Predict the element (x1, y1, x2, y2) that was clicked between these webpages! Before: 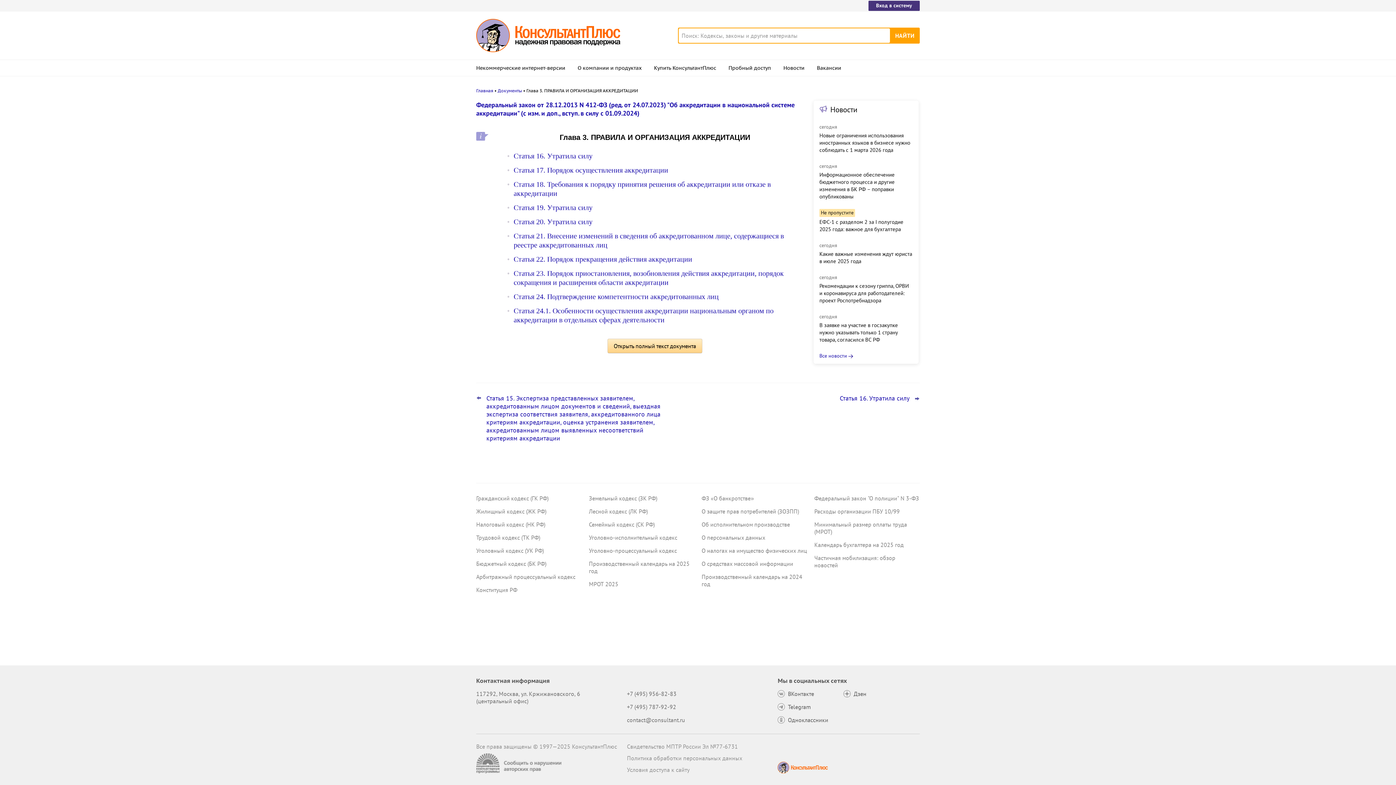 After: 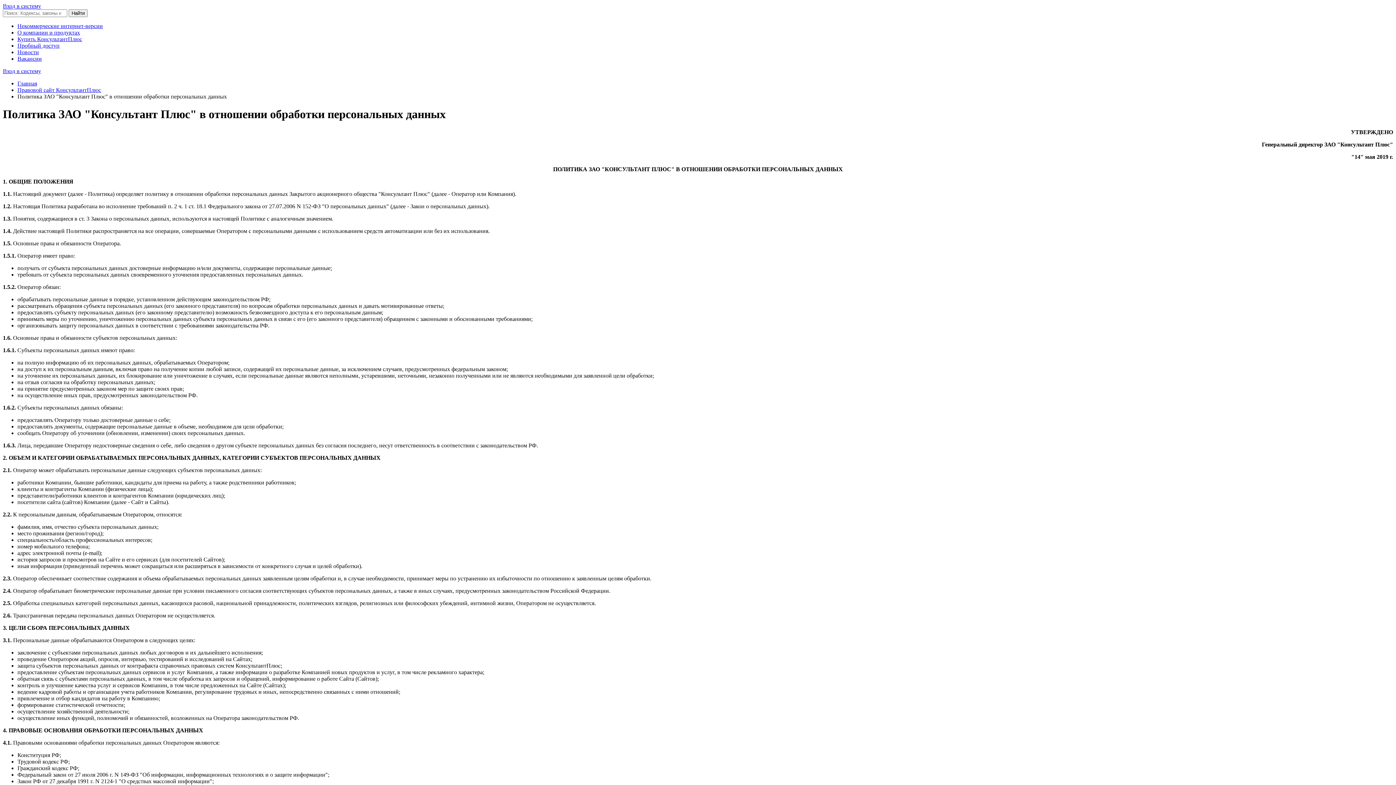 Action: label: Политика обработки персональных данных bbox: (627, 754, 769, 762)